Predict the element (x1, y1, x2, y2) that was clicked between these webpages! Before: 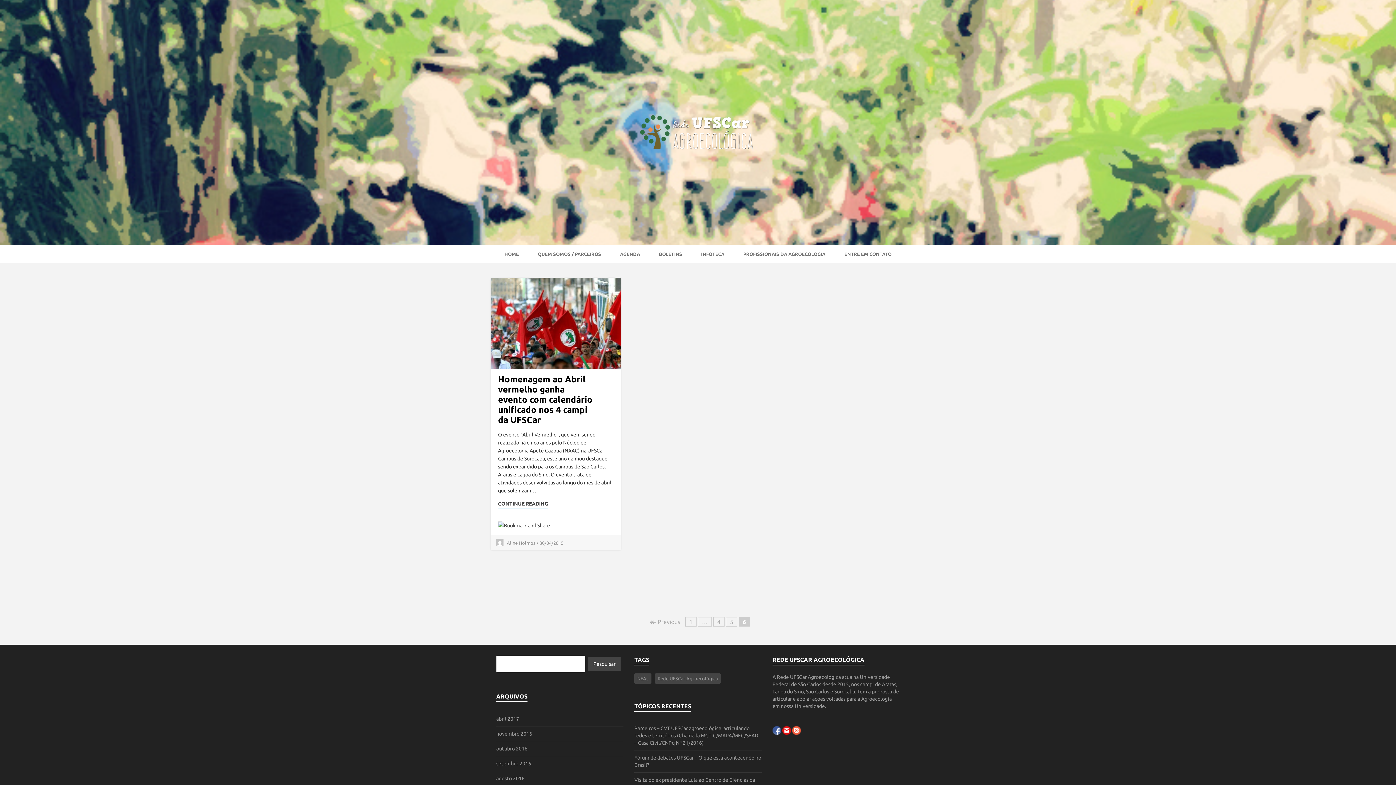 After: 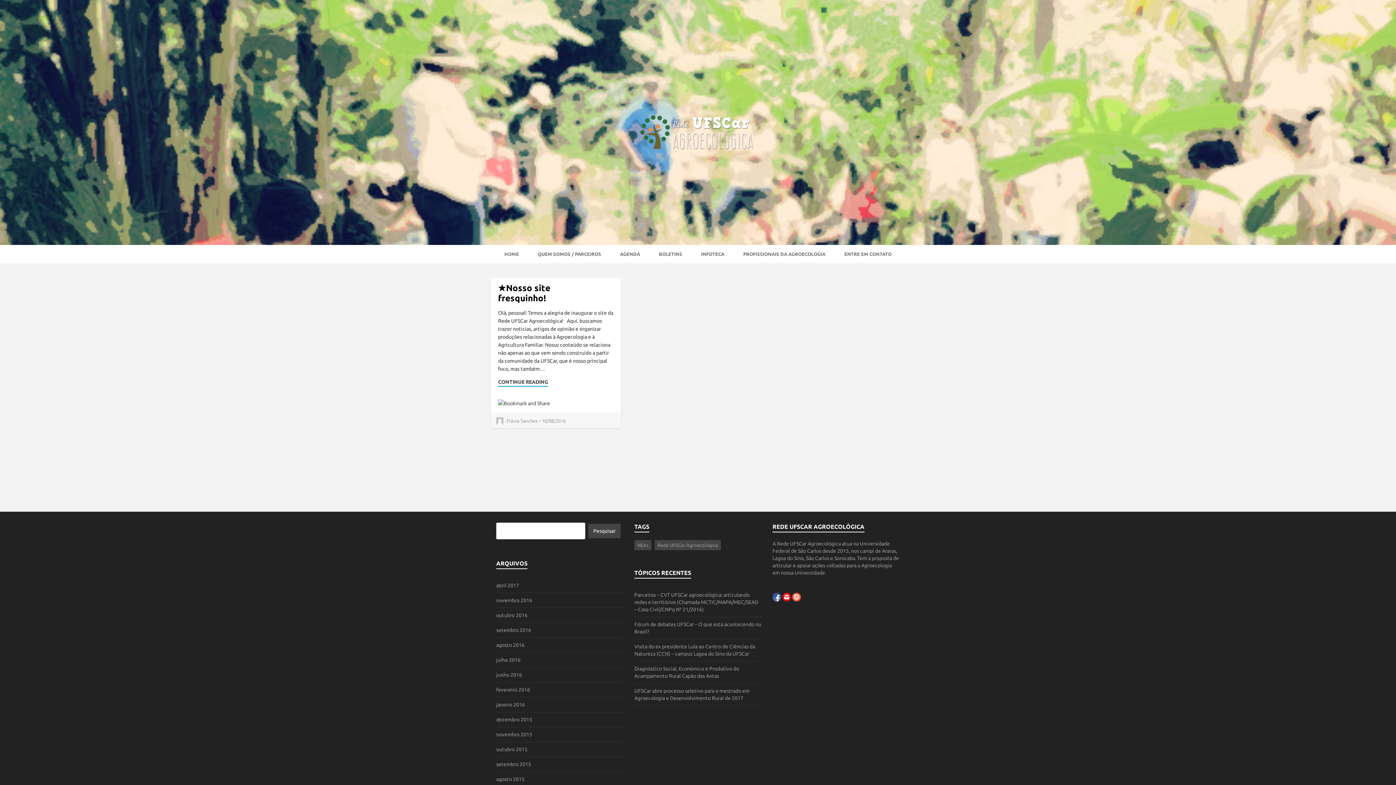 Action: label: Rede UFSCar Agroecológica bbox: (654, 673, 721, 683)